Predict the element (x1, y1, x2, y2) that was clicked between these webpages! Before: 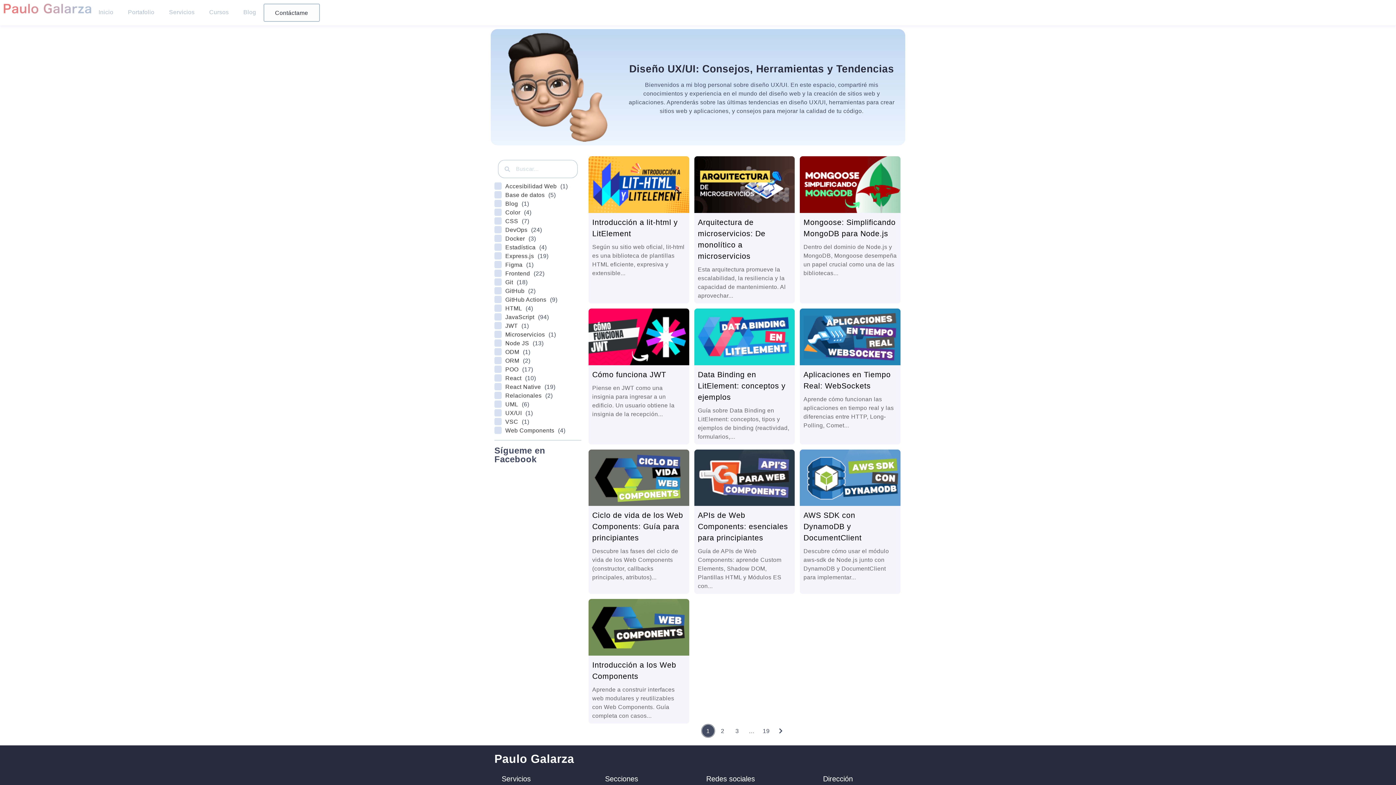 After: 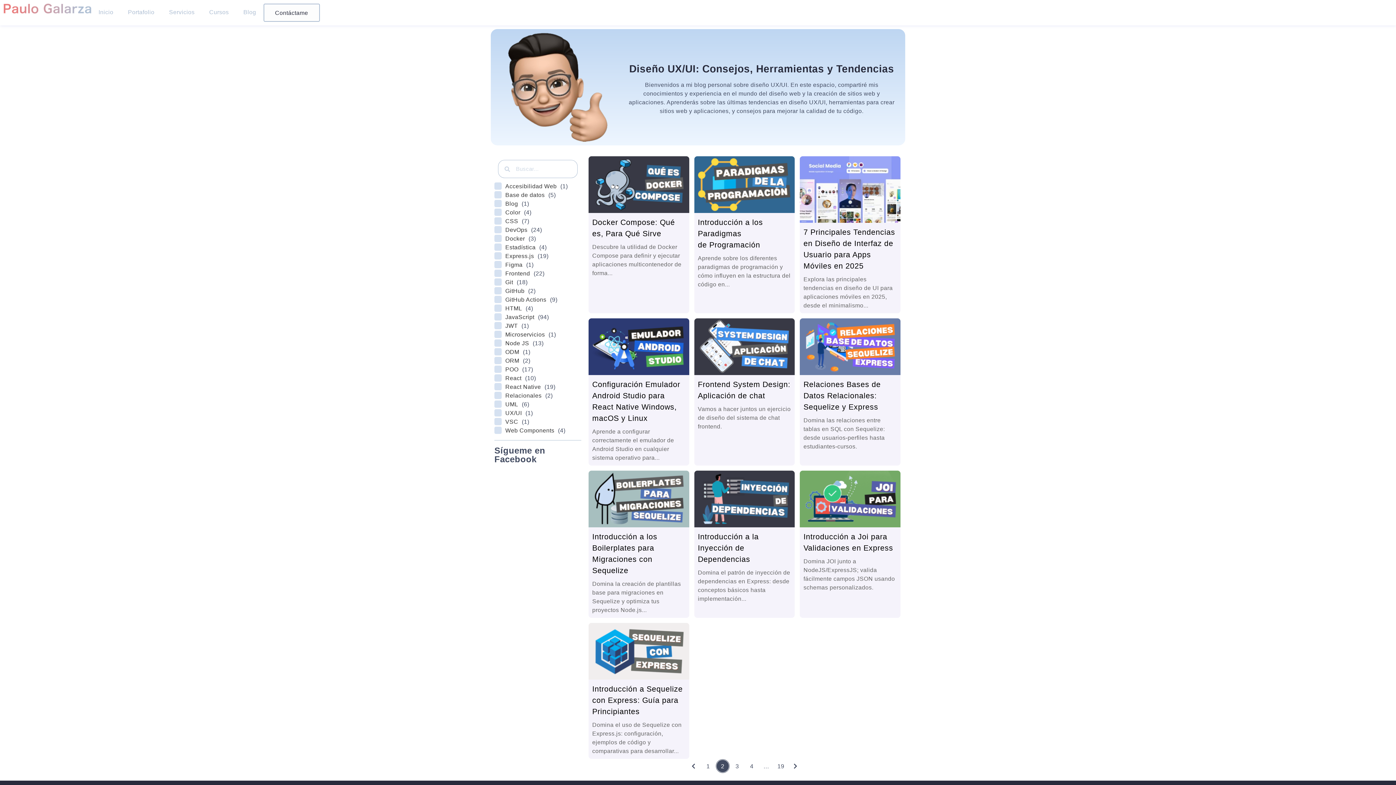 Action: bbox: (715, 724, 730, 738) label: 2